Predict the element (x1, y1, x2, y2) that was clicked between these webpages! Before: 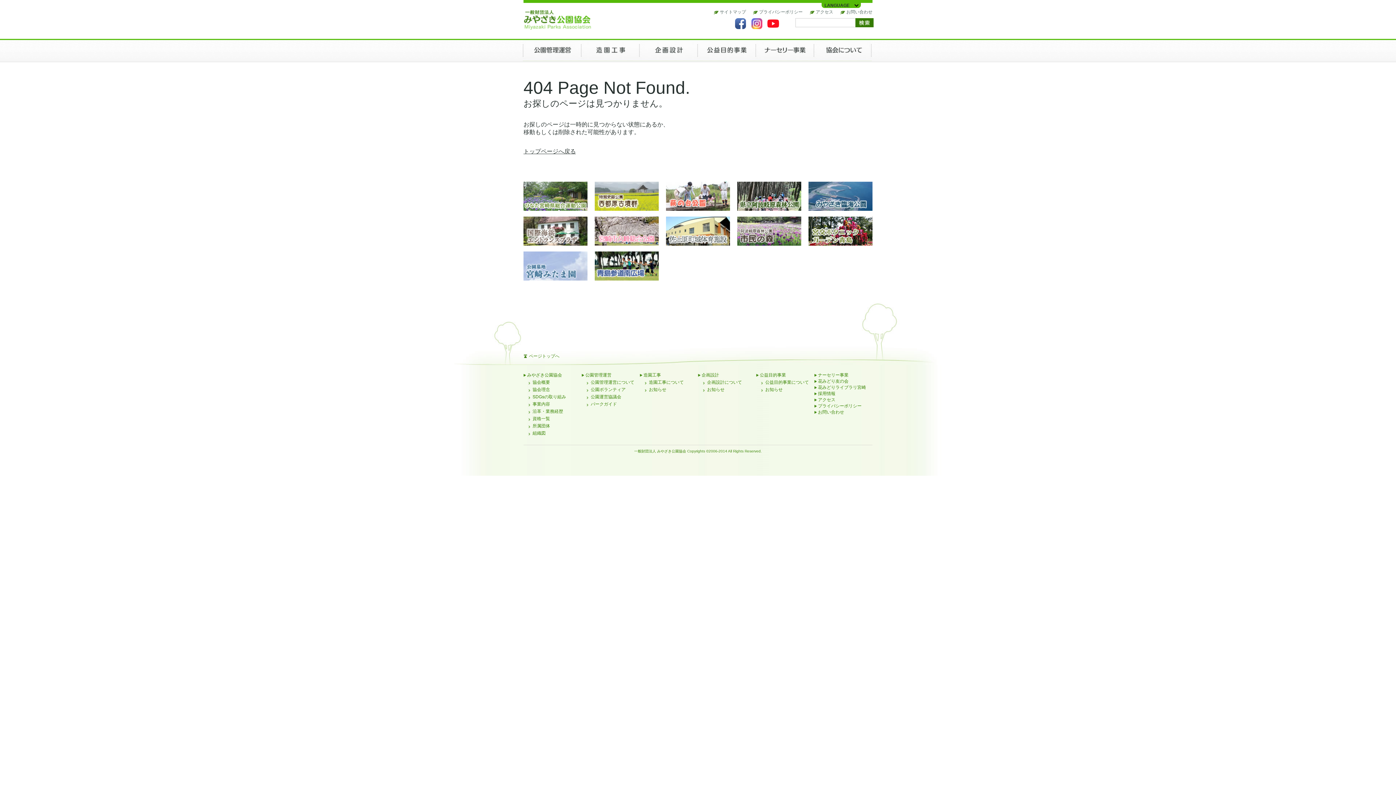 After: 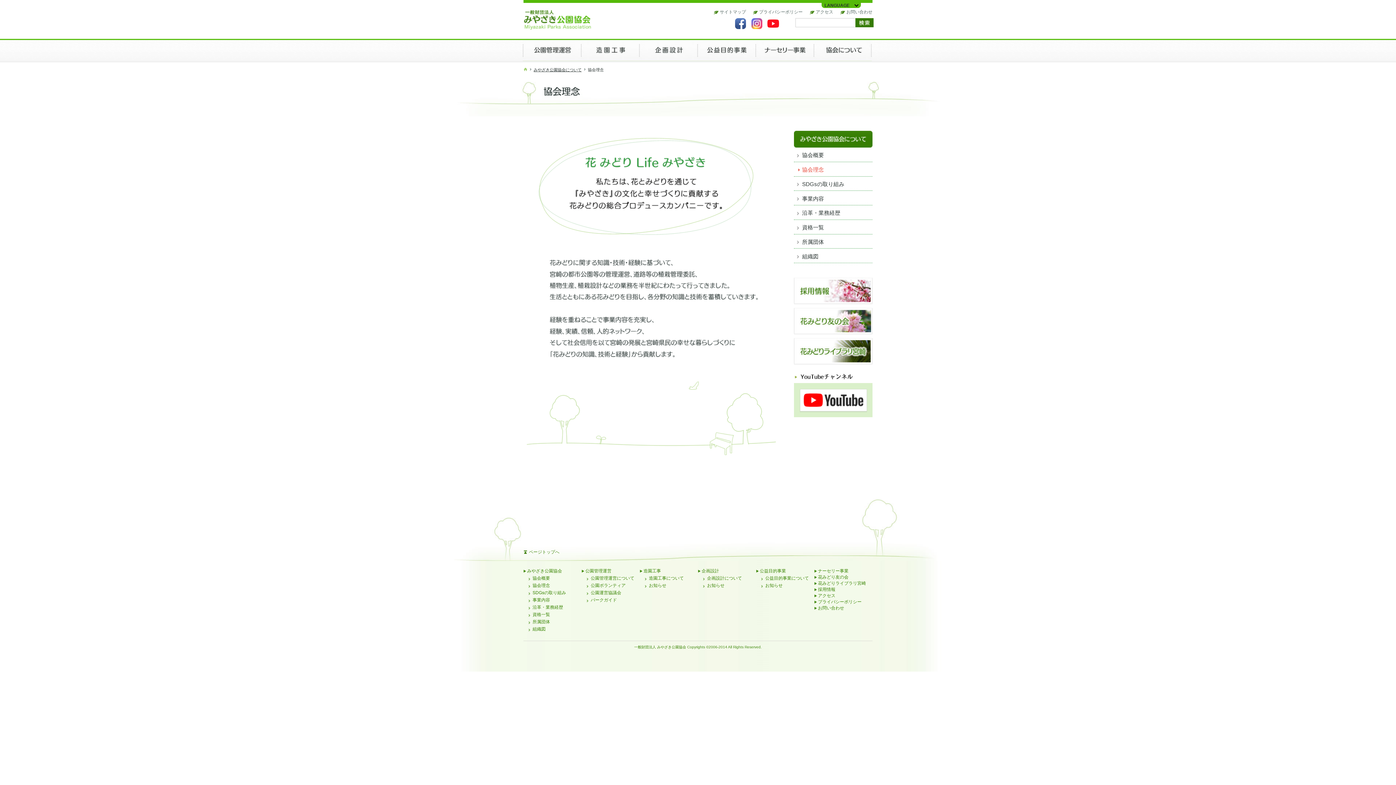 Action: bbox: (532, 387, 550, 392) label: 協会理念